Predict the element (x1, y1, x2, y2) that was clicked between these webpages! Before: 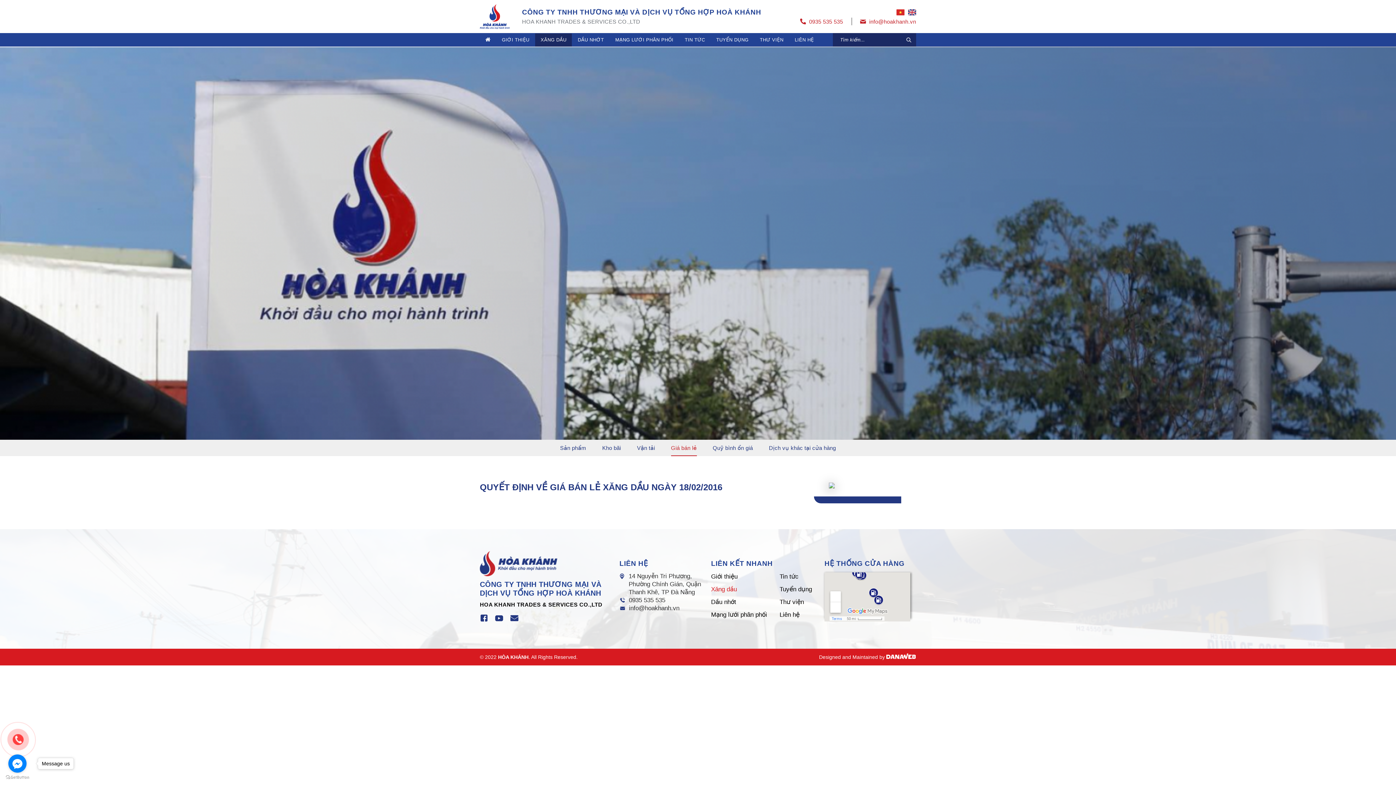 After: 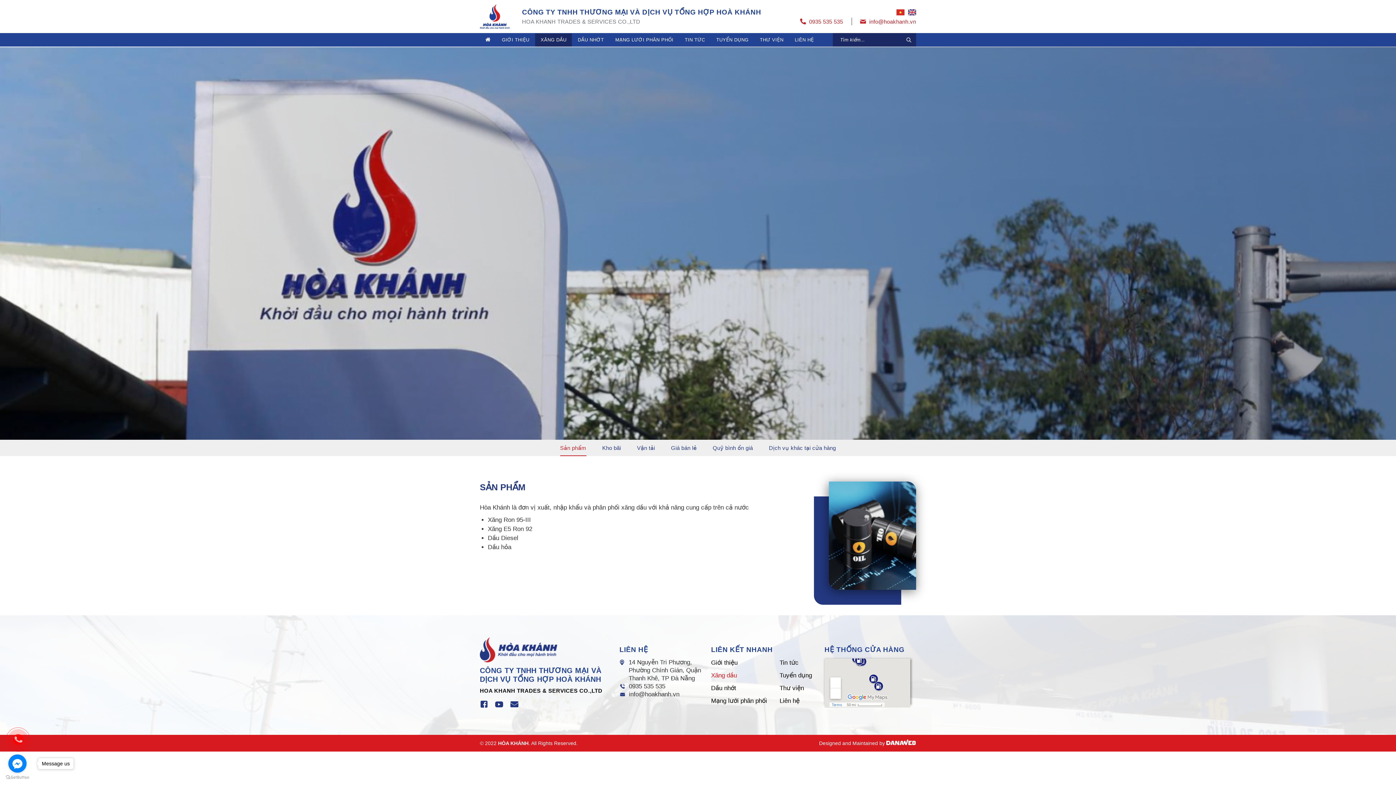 Action: label: Xăng dầu bbox: (711, 586, 737, 593)